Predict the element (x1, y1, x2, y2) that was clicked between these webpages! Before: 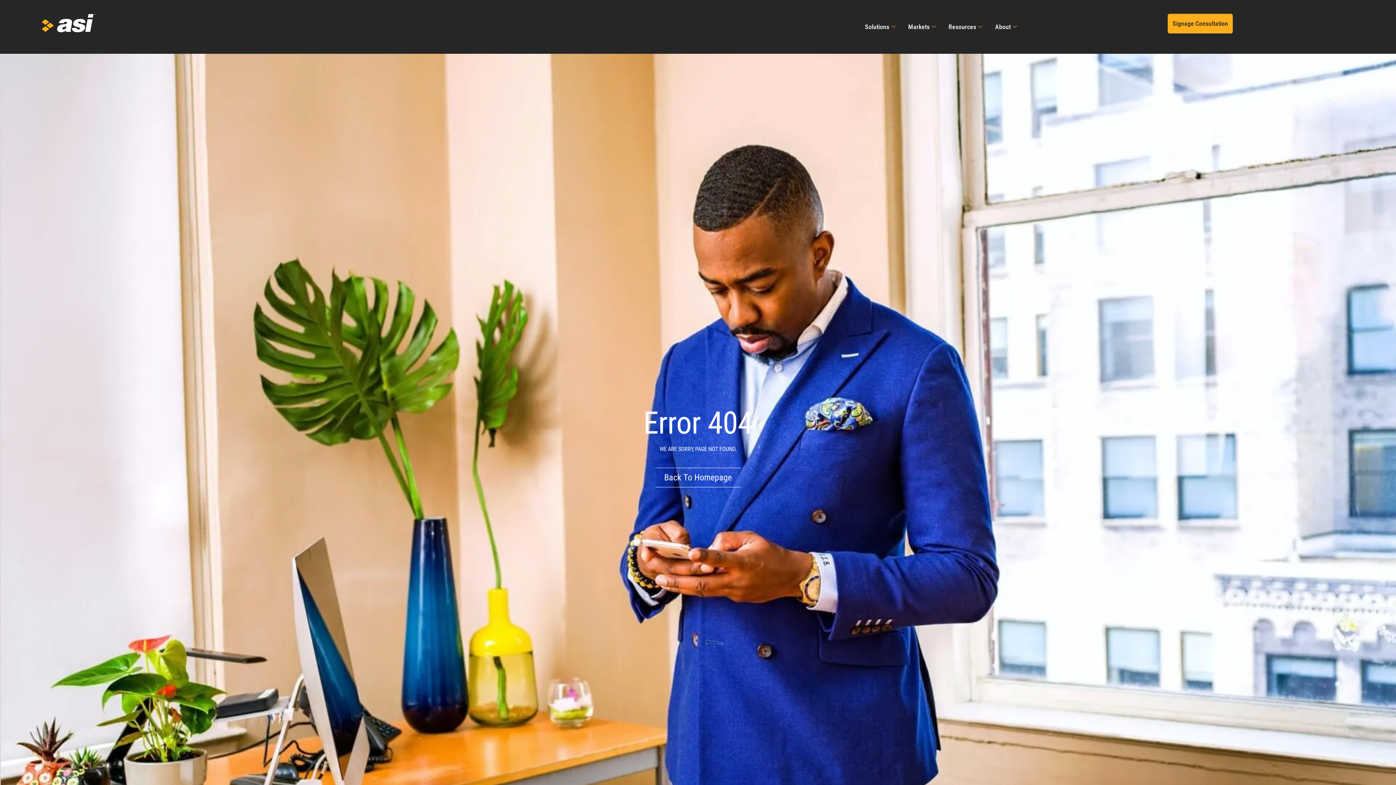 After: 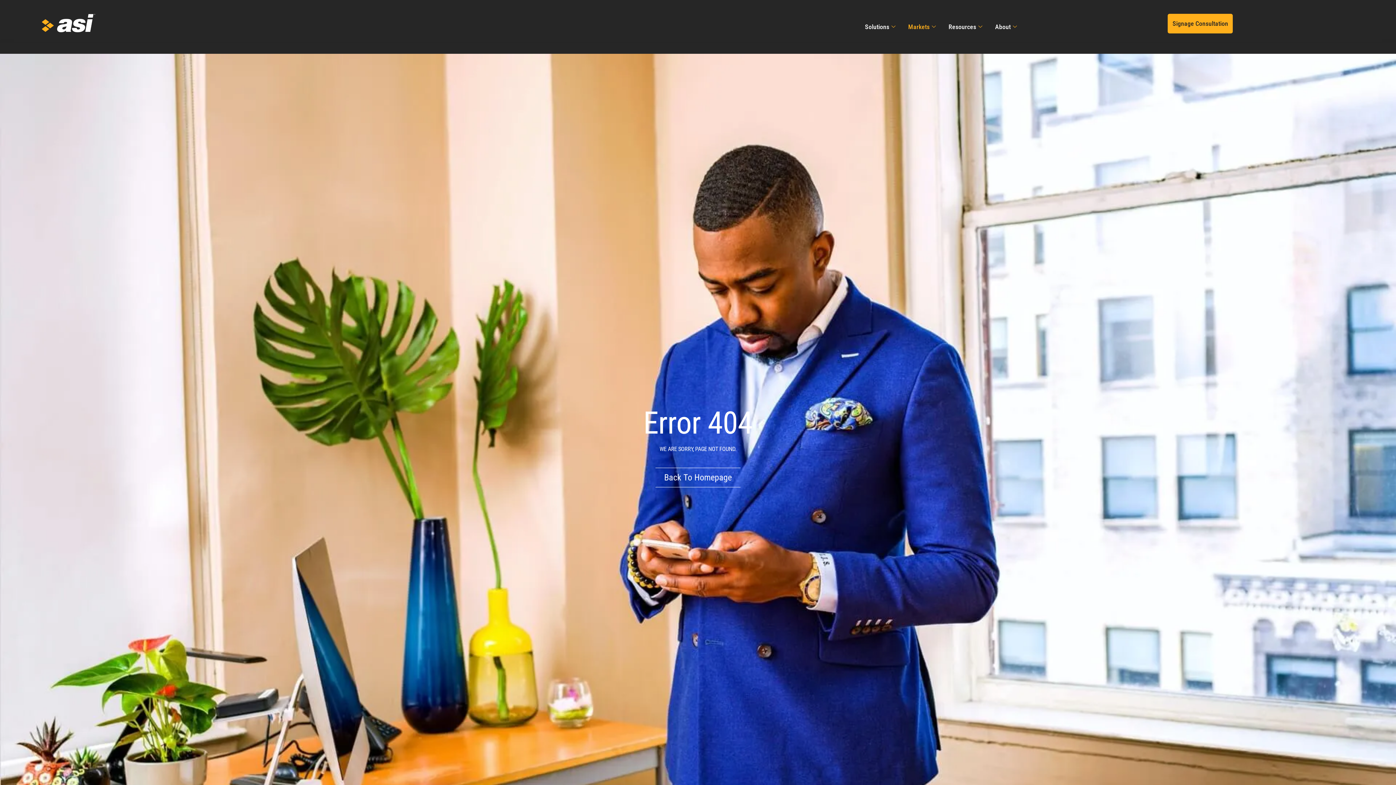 Action: label: Markets bbox: (903, 13, 943, 39)